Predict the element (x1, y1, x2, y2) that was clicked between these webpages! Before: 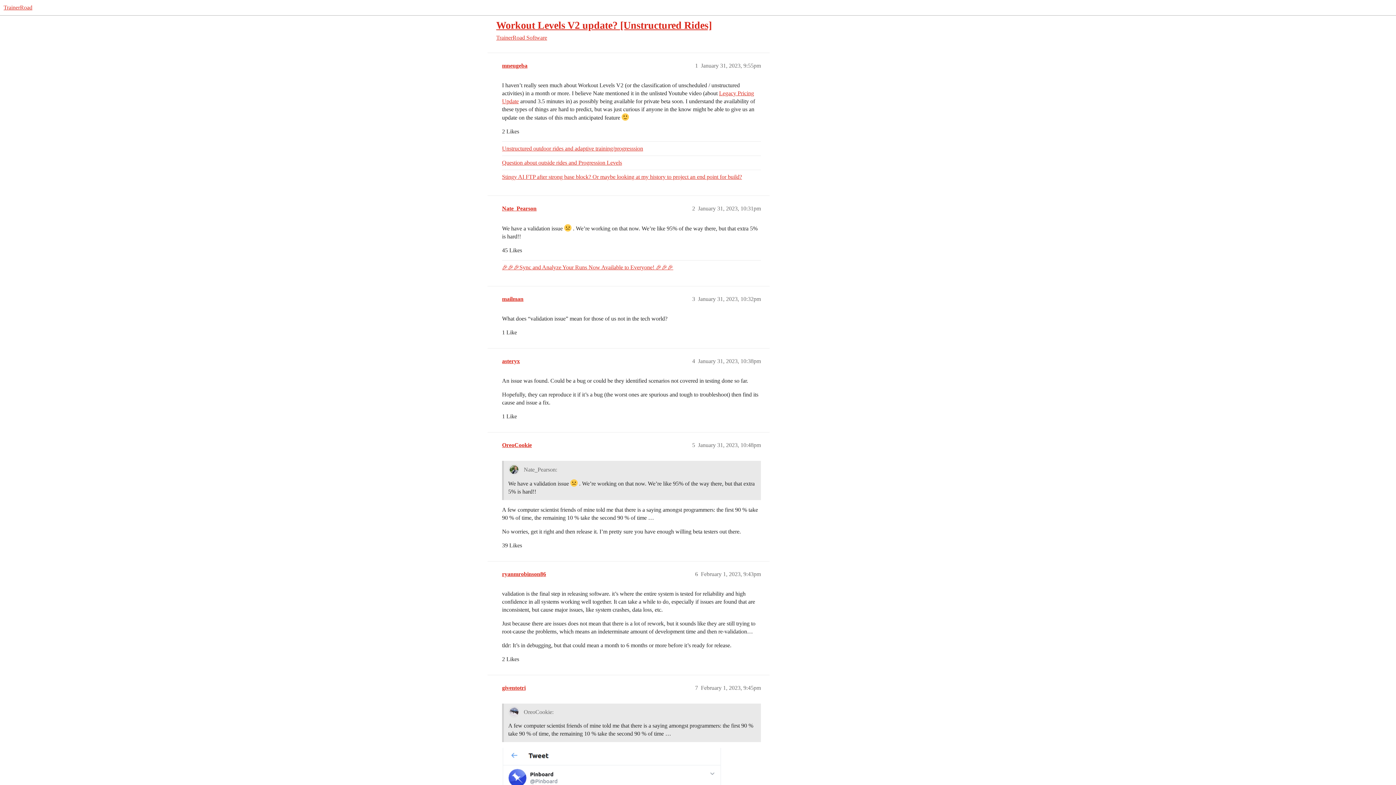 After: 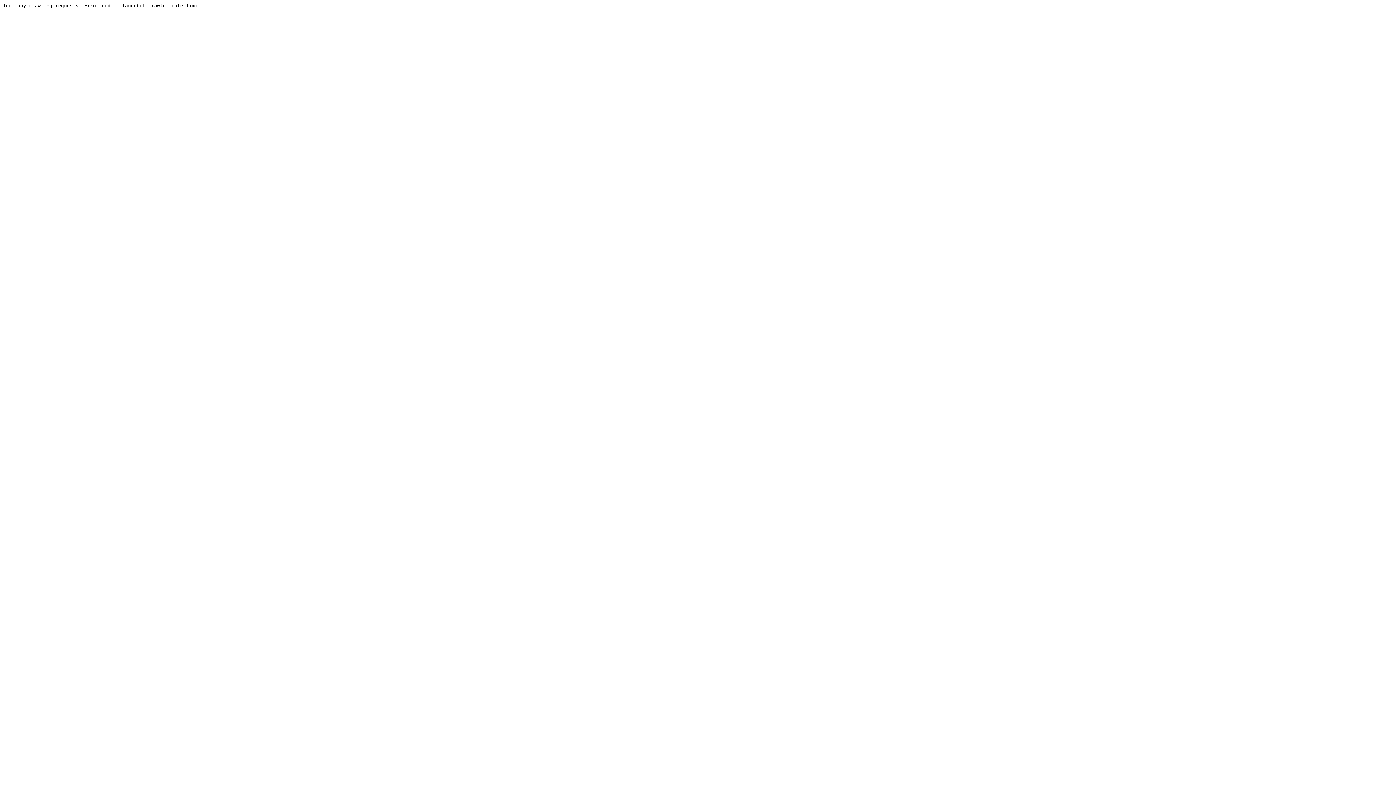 Action: label: TrainerRoad Software bbox: (496, 34, 547, 40)